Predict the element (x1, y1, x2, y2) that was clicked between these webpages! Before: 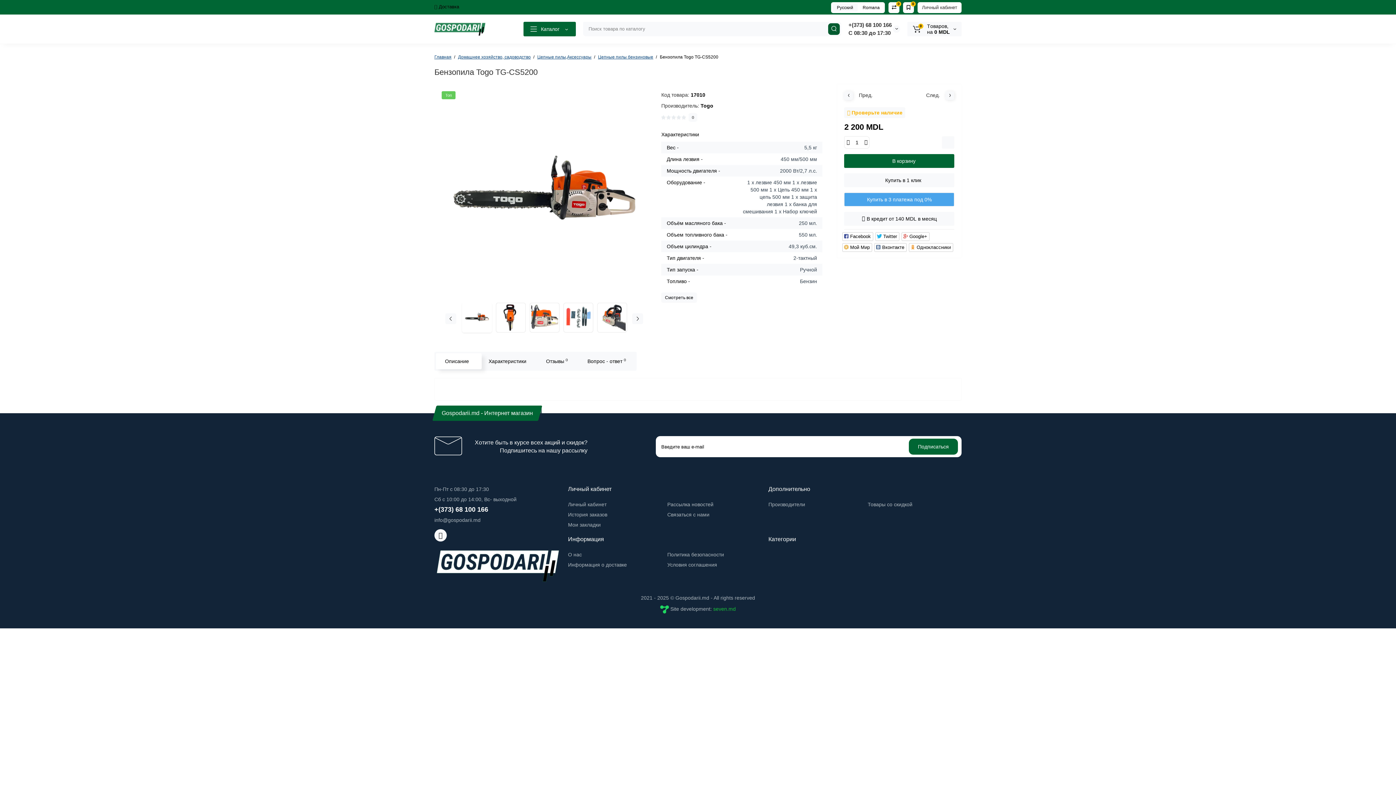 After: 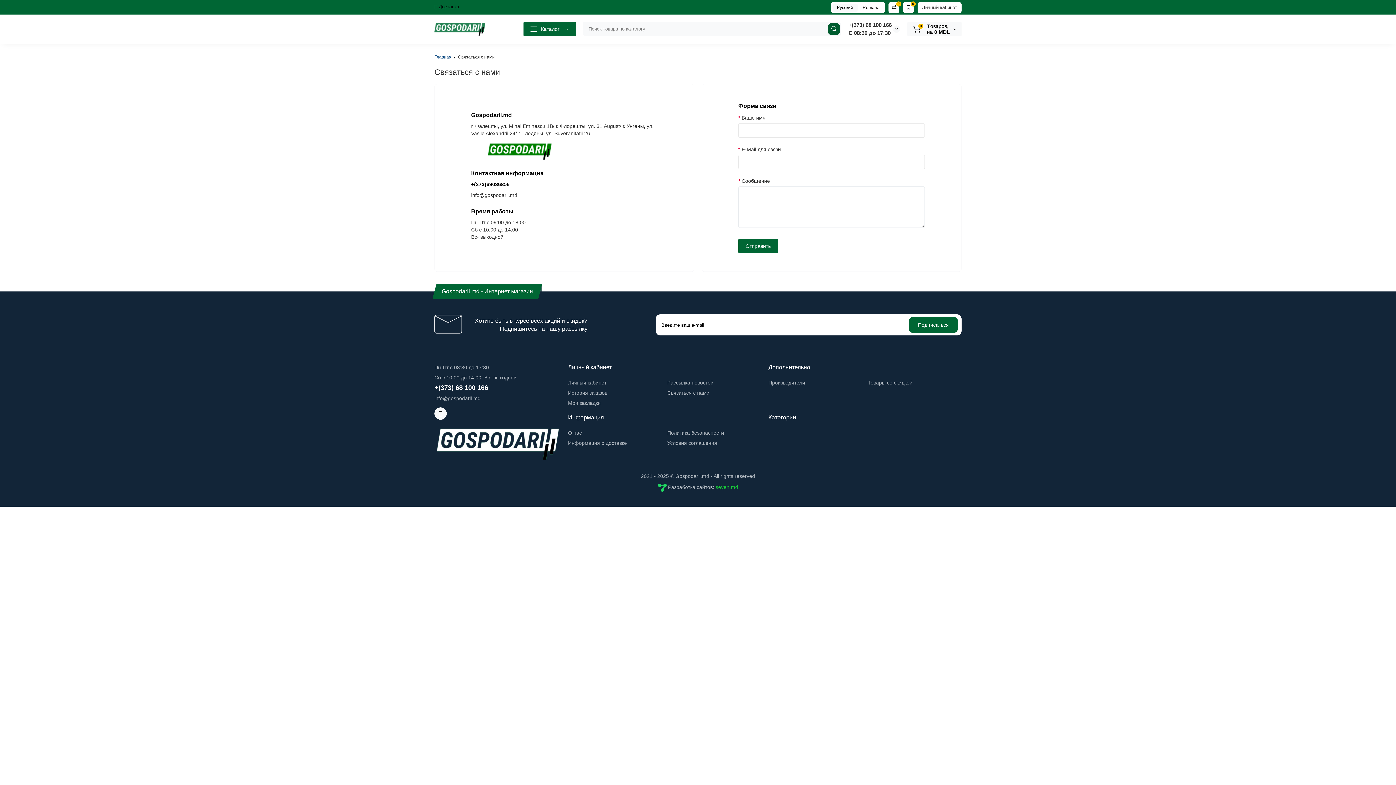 Action: bbox: (667, 512, 709, 517) label: Связаться с нами